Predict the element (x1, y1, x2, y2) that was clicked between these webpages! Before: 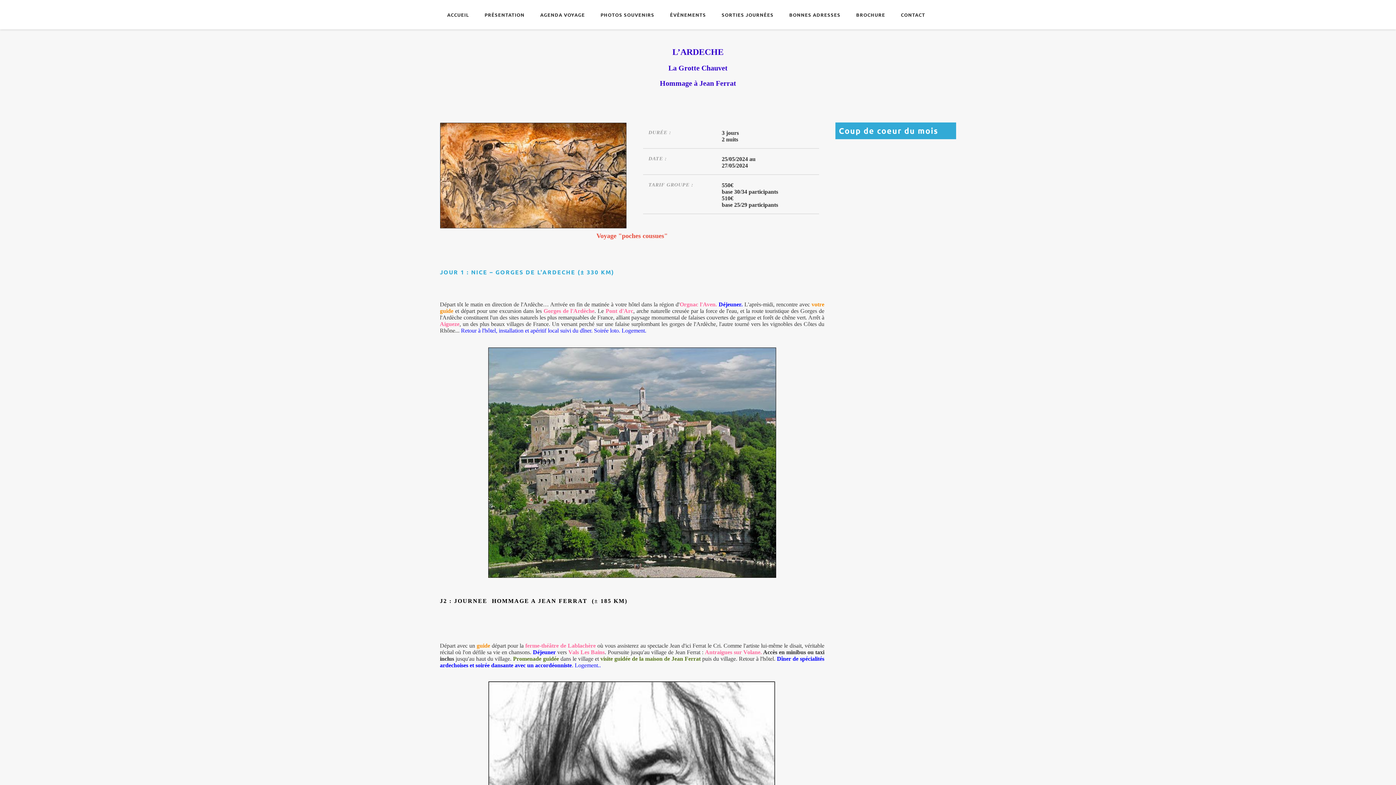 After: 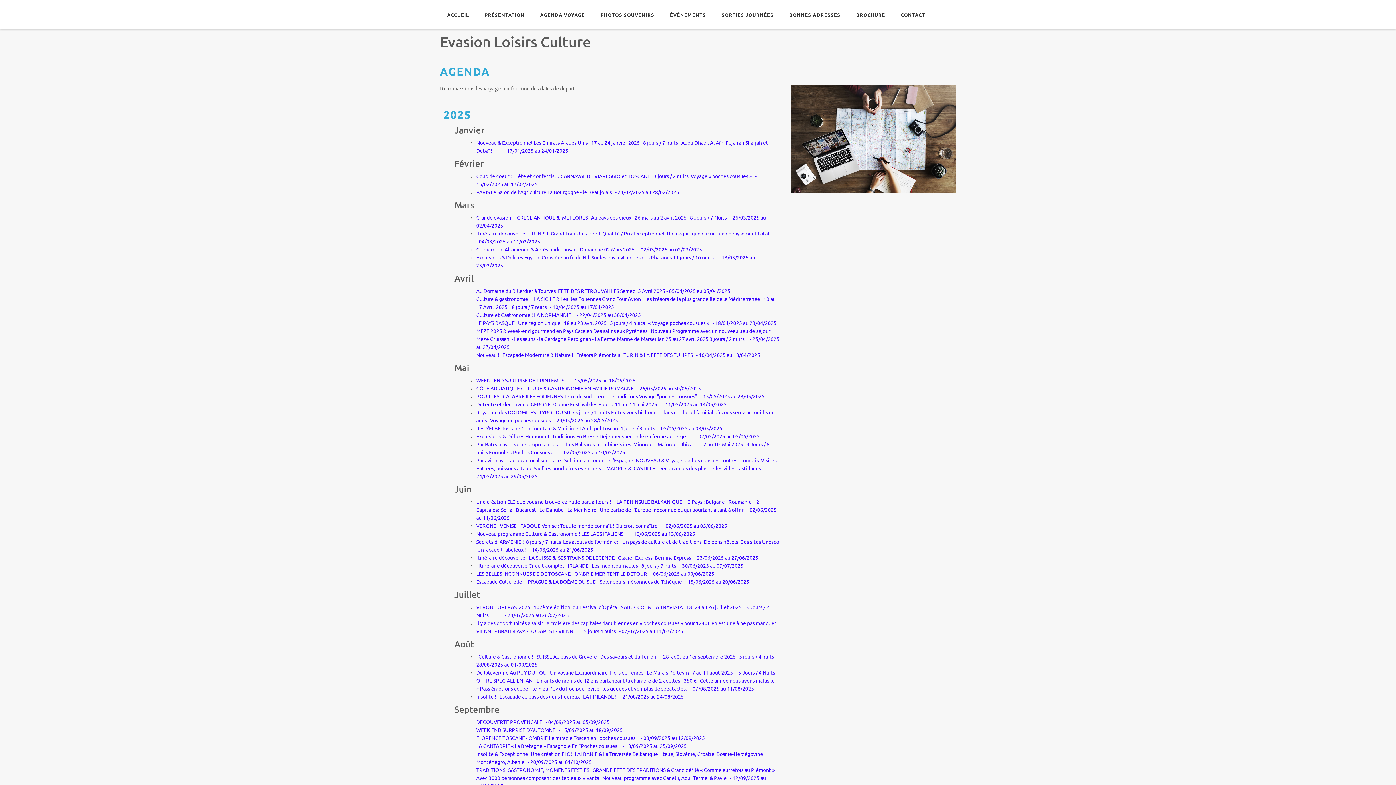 Action: bbox: (533, 0, 592, 29) label: AGENDA VOYAGE